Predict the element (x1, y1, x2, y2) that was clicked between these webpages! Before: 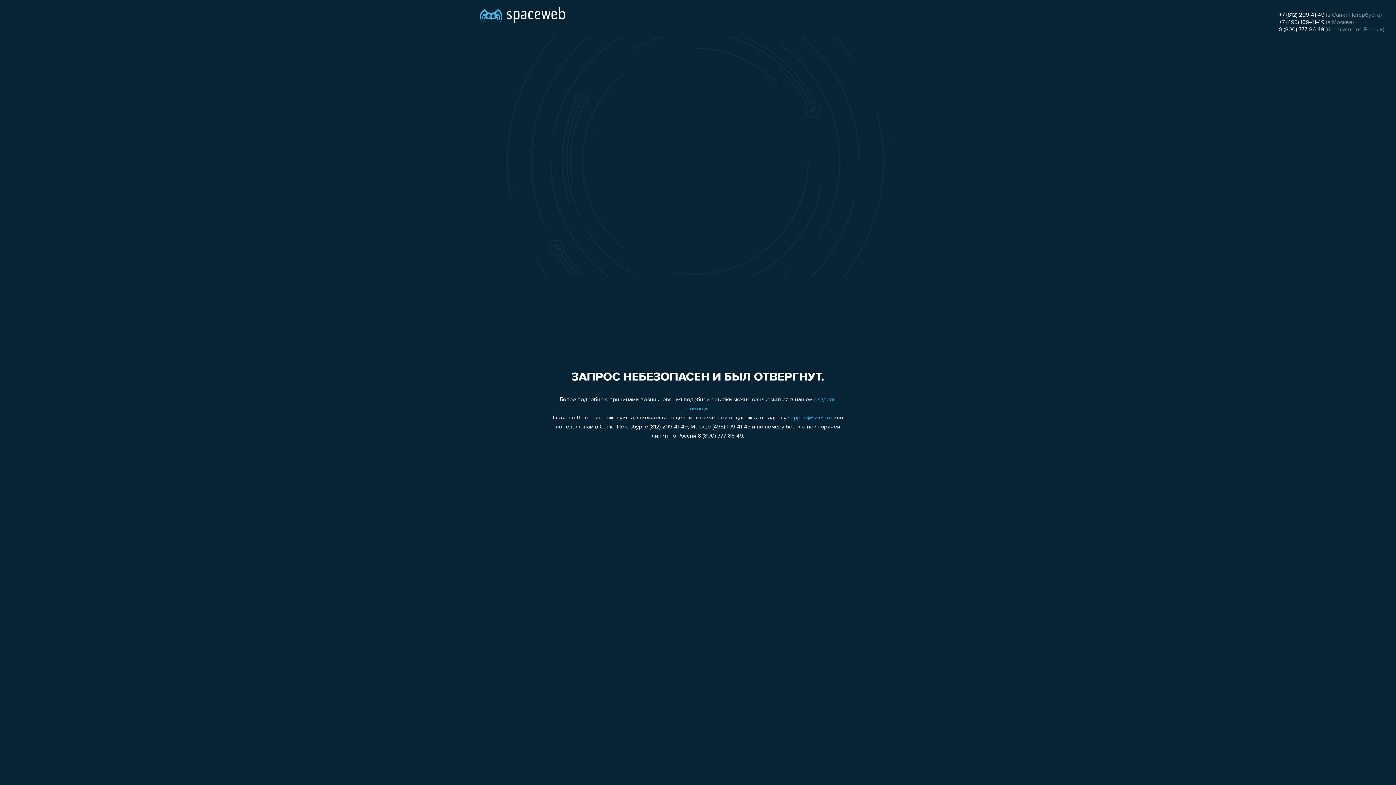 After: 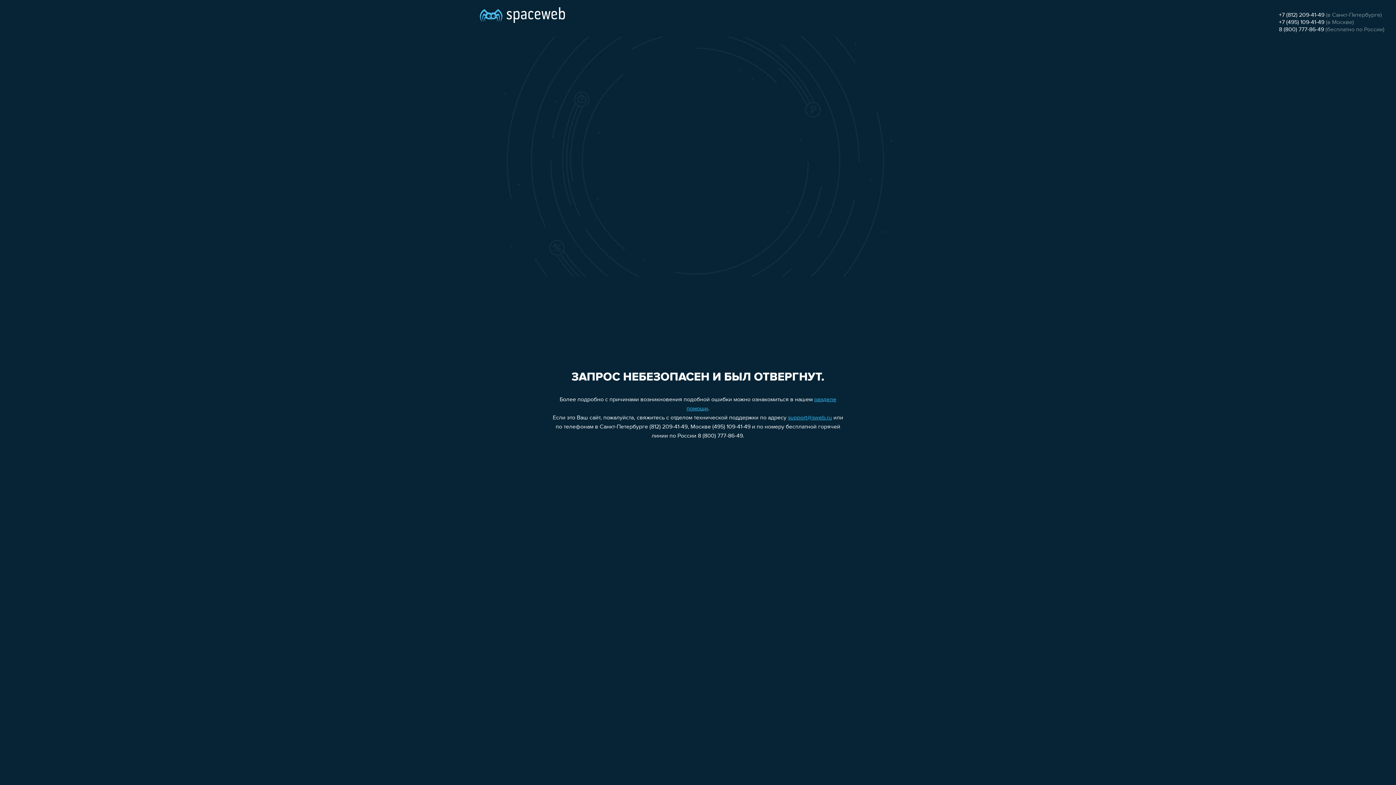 Action: label: +7 (495) 109-41-49 bbox: (1279, 19, 1324, 25)